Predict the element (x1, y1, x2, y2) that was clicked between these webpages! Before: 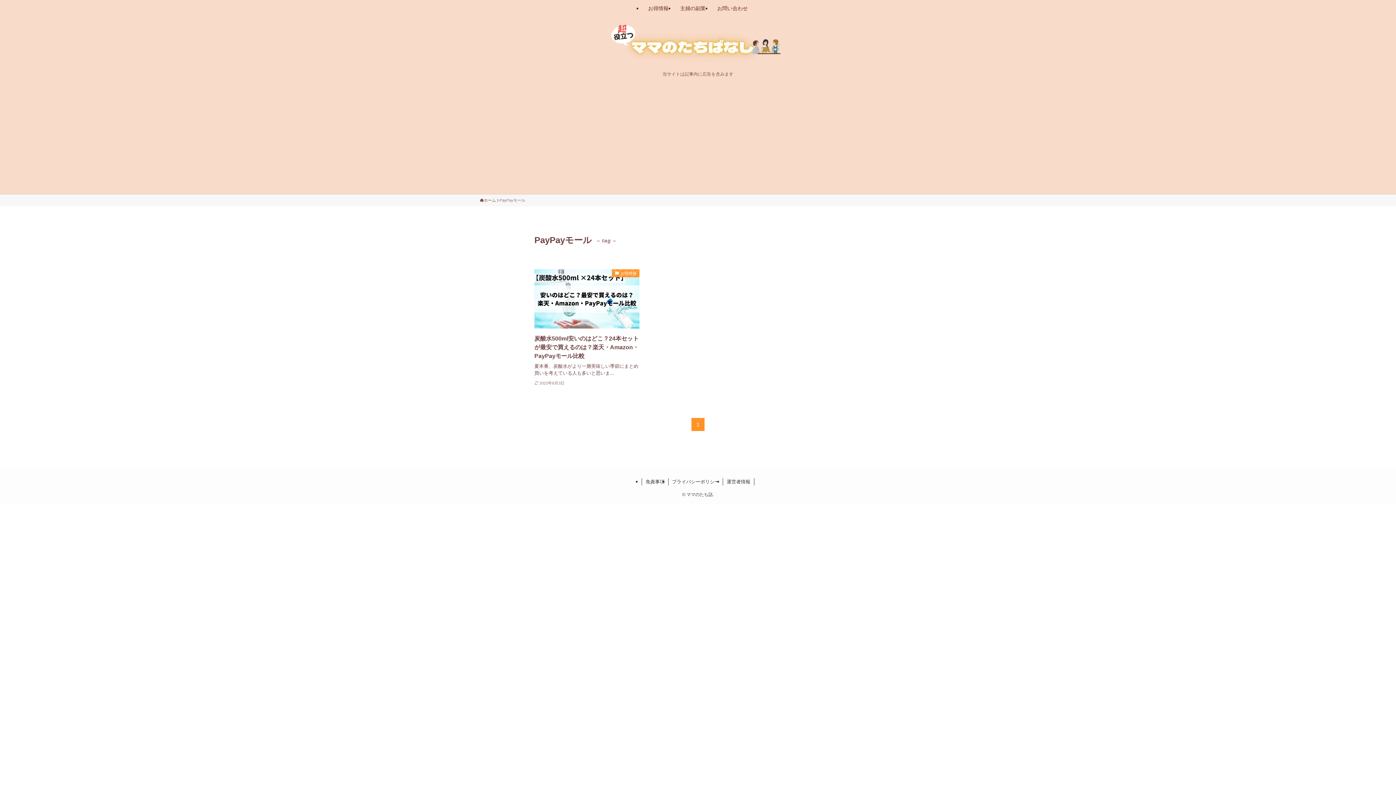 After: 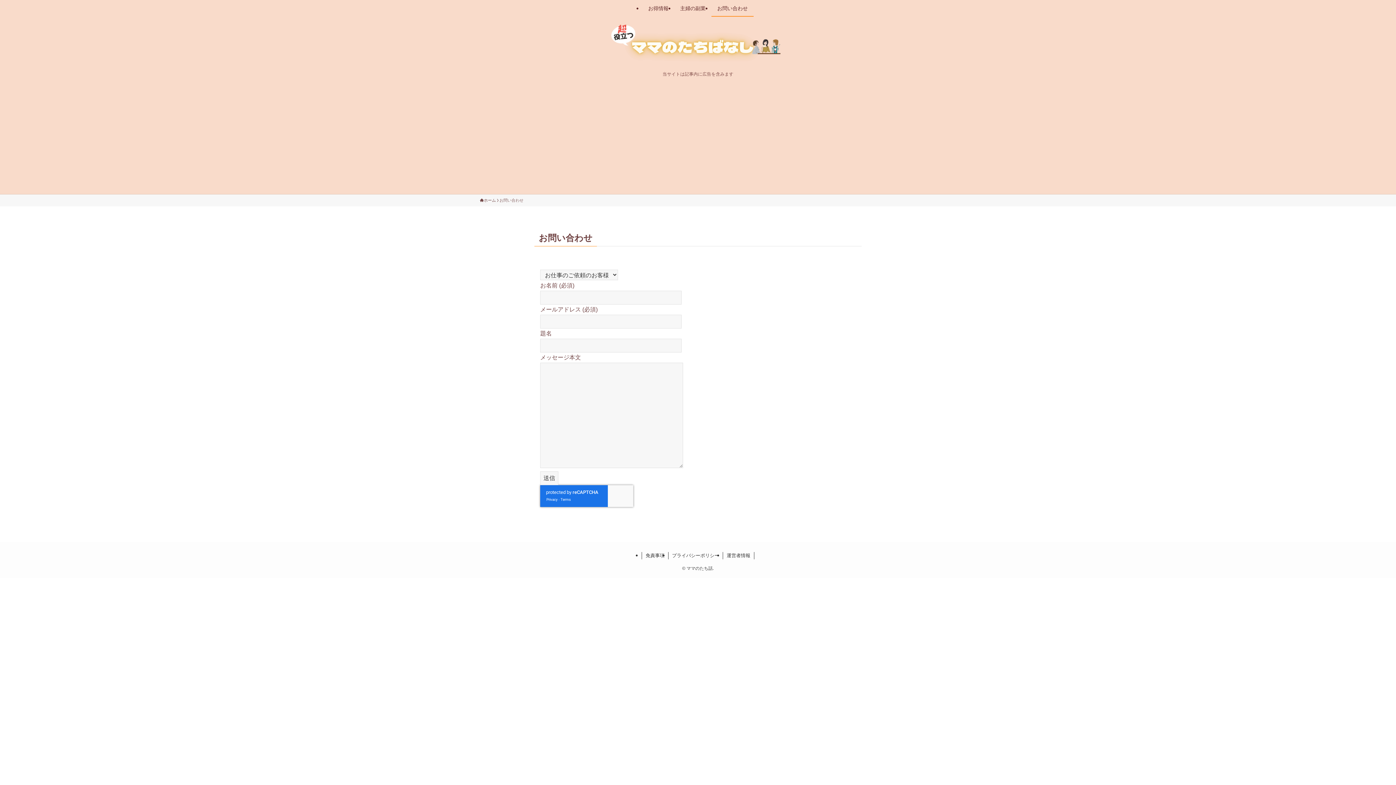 Action: bbox: (711, 0, 753, 16) label: お問い合わせ